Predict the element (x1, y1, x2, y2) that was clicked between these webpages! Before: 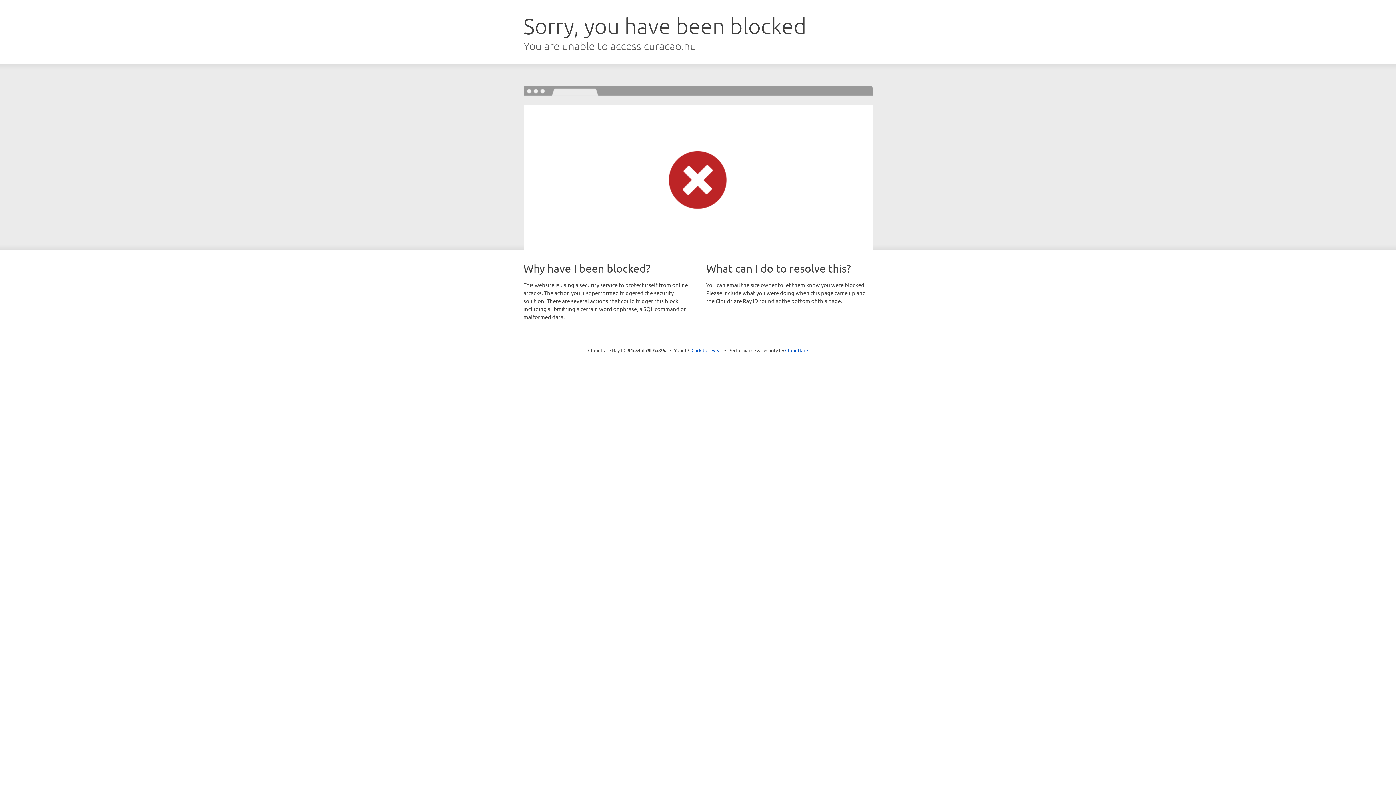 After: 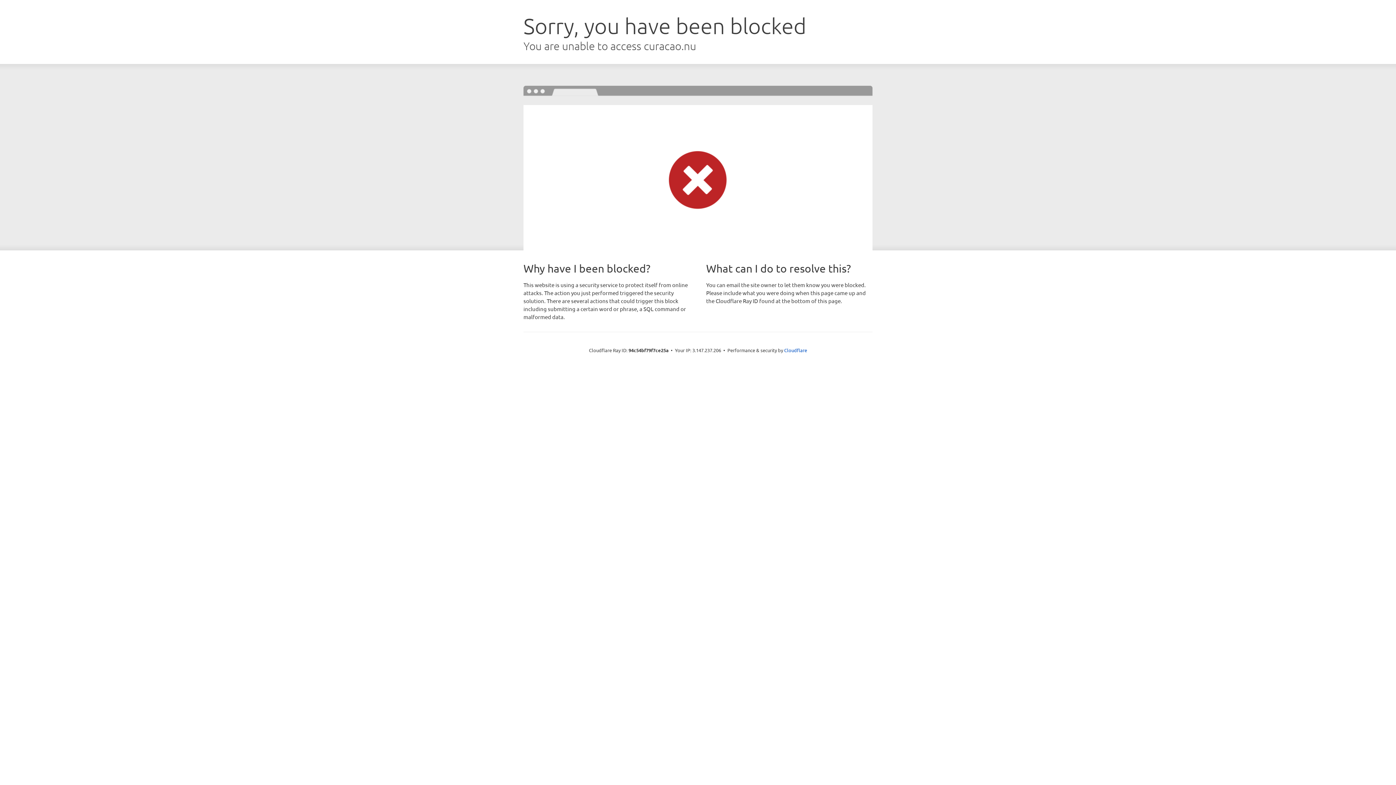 Action: label: Click to reveal bbox: (691, 346, 722, 353)